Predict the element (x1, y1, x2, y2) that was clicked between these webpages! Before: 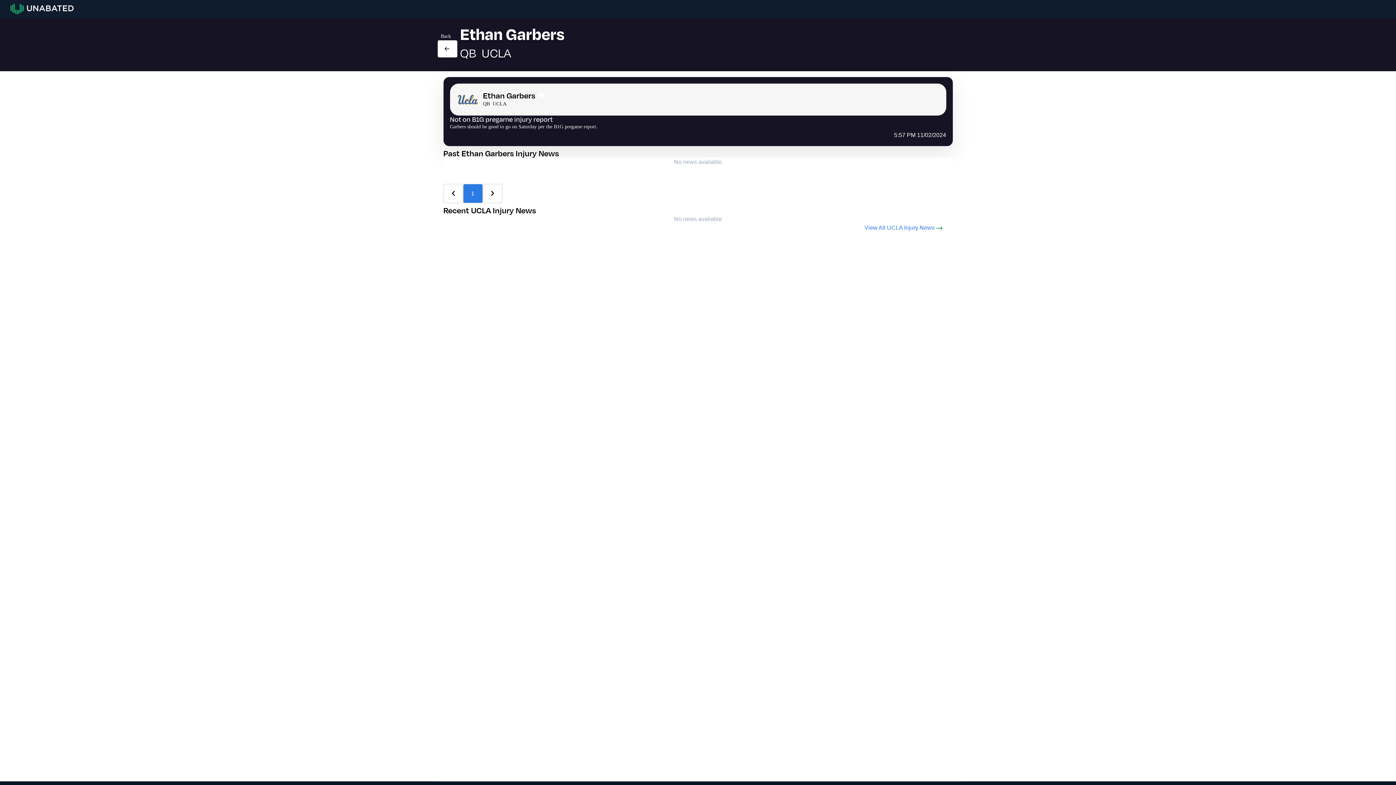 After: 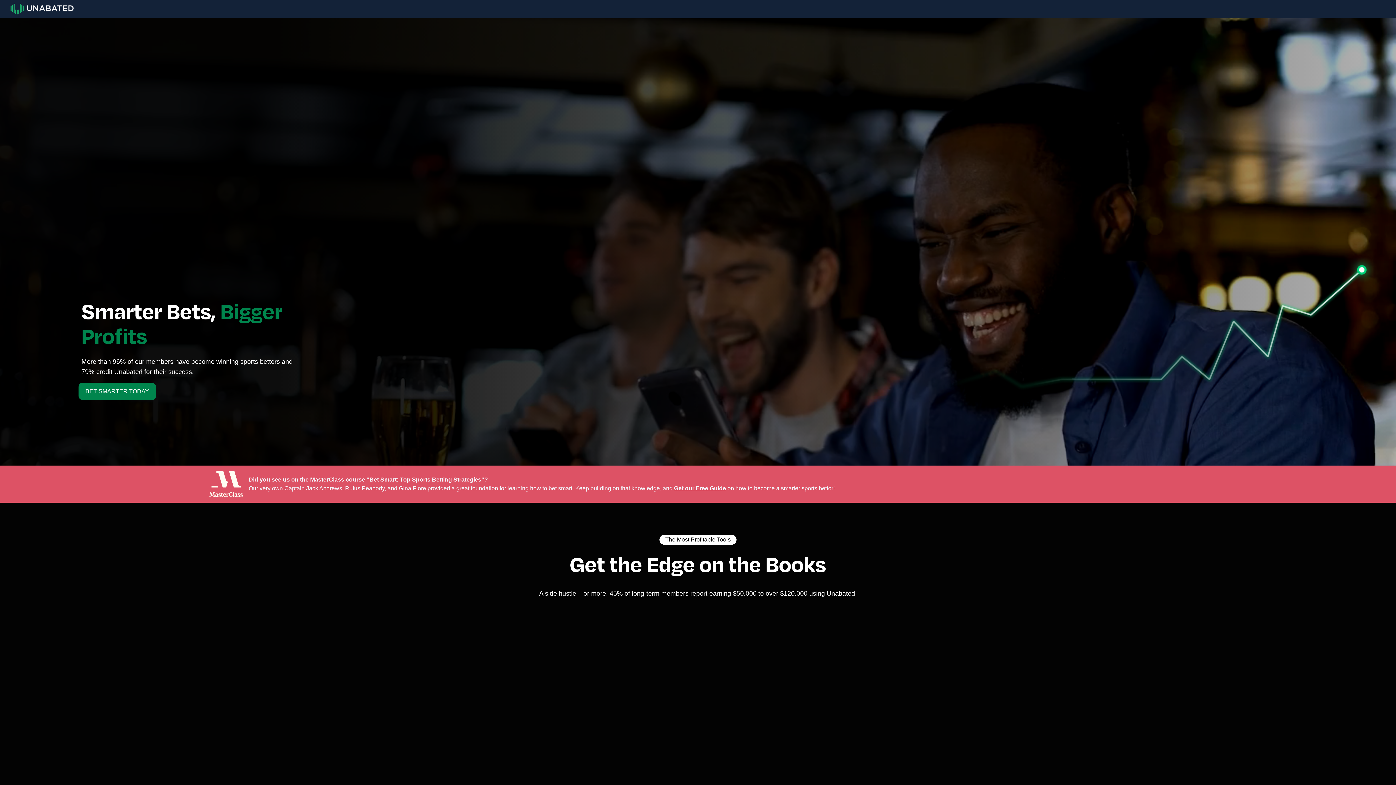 Action: bbox: (10, 3, 77, 14)